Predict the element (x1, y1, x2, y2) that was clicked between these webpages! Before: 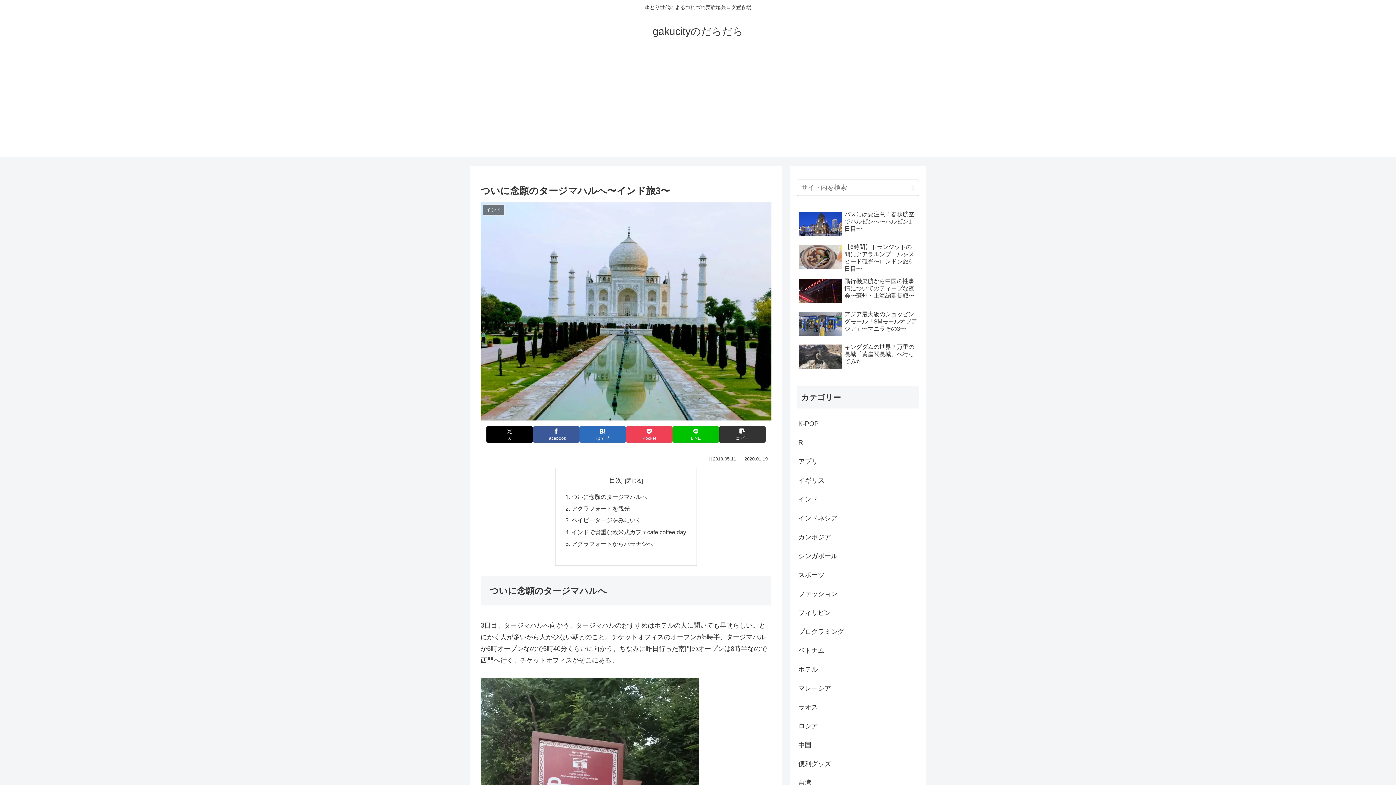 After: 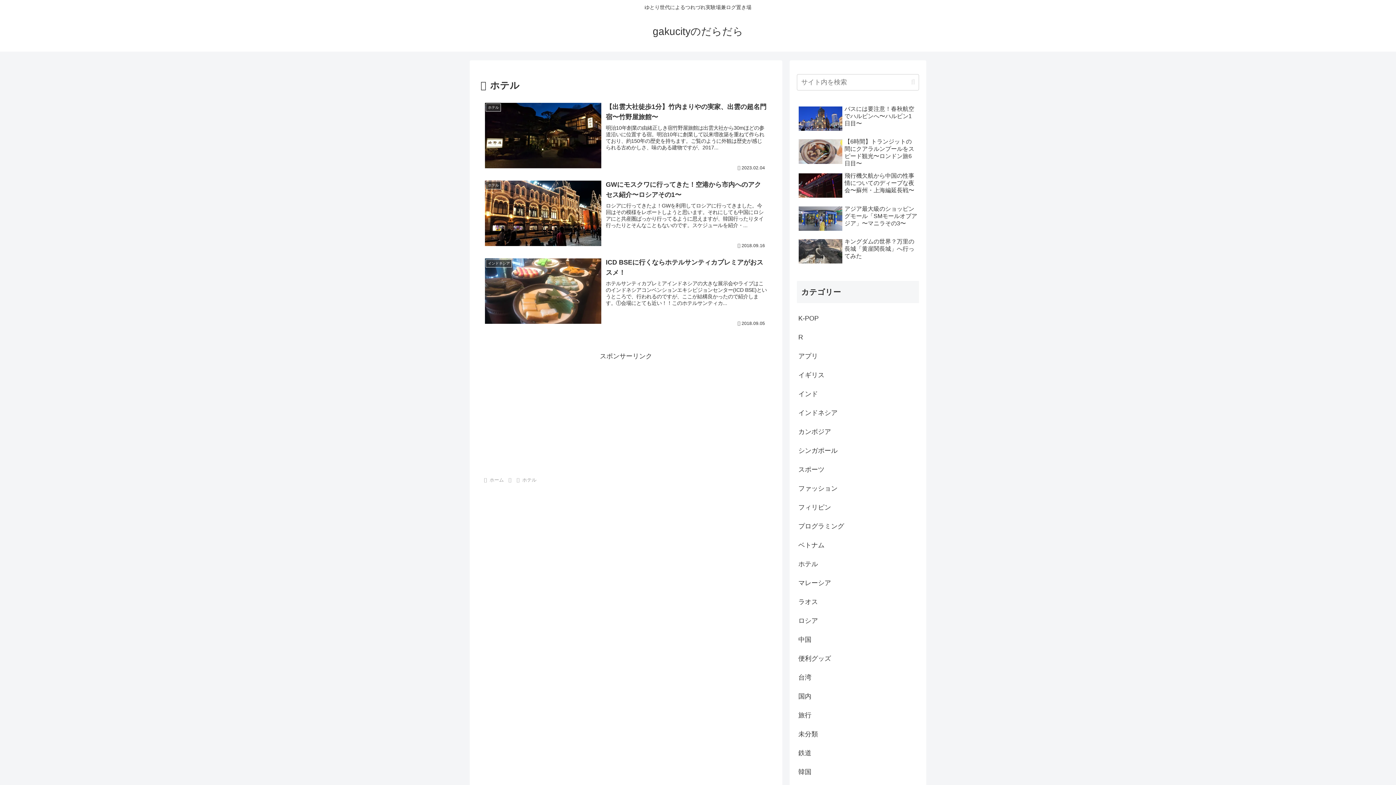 Action: bbox: (797, 660, 919, 679) label: ホテル